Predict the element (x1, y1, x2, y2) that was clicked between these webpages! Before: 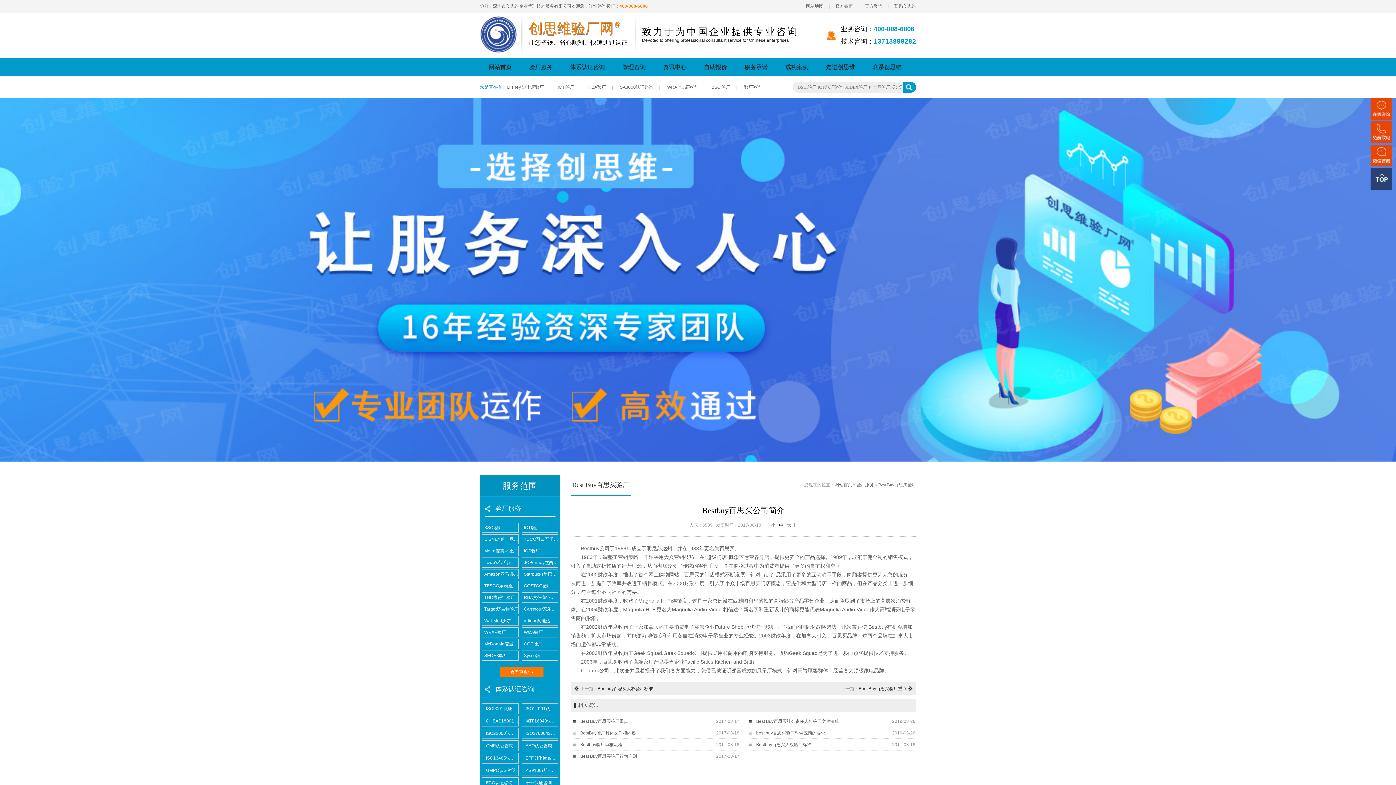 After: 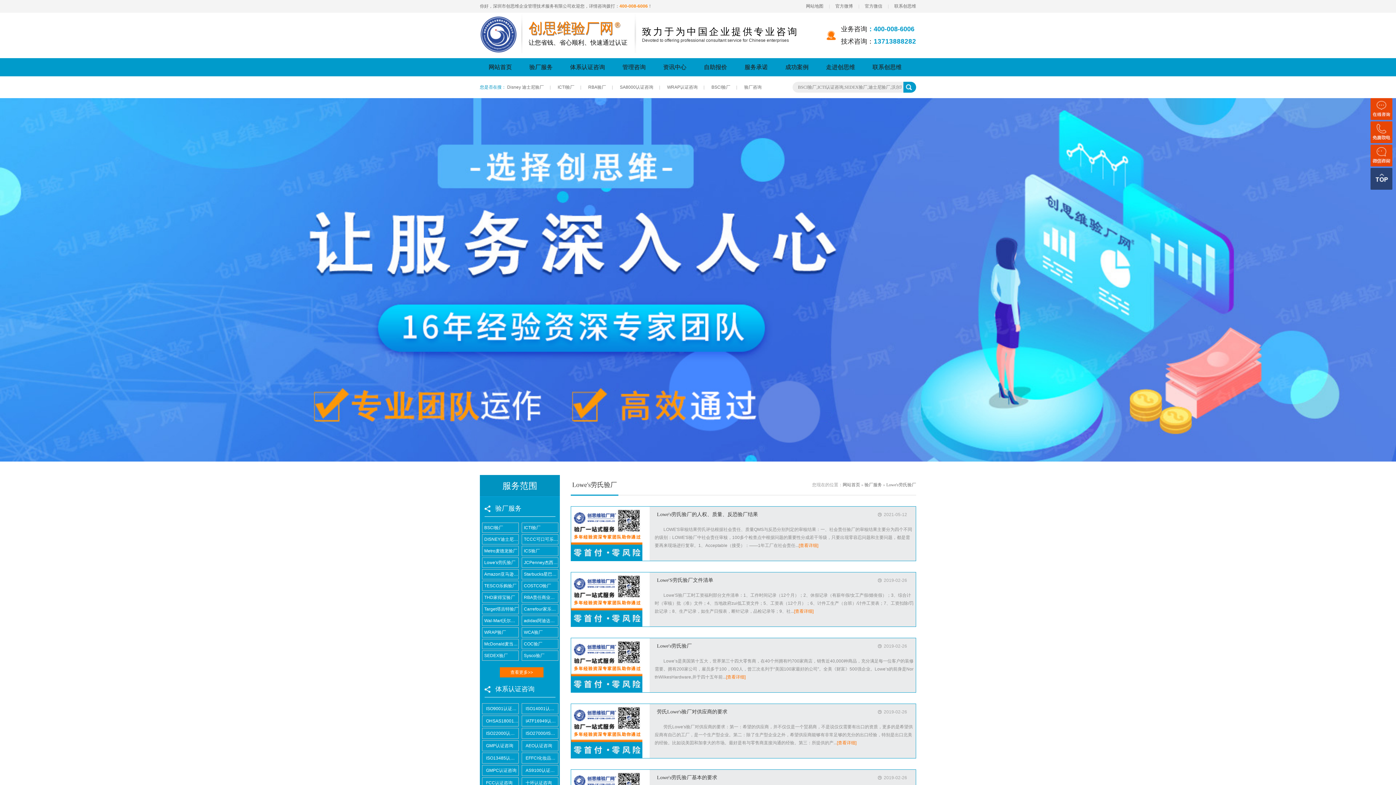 Action: bbox: (482, 558, 518, 567) label: Lowe's劳氏验厂